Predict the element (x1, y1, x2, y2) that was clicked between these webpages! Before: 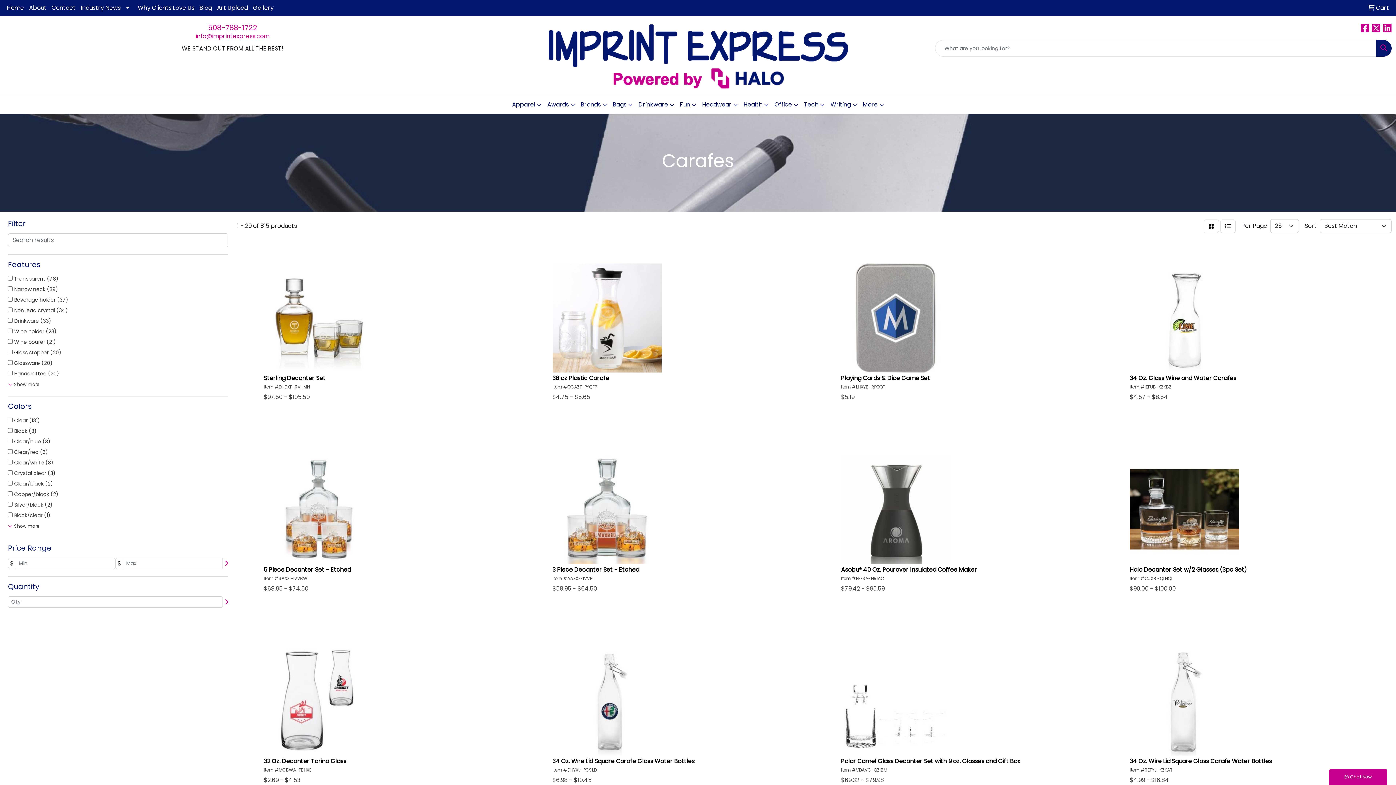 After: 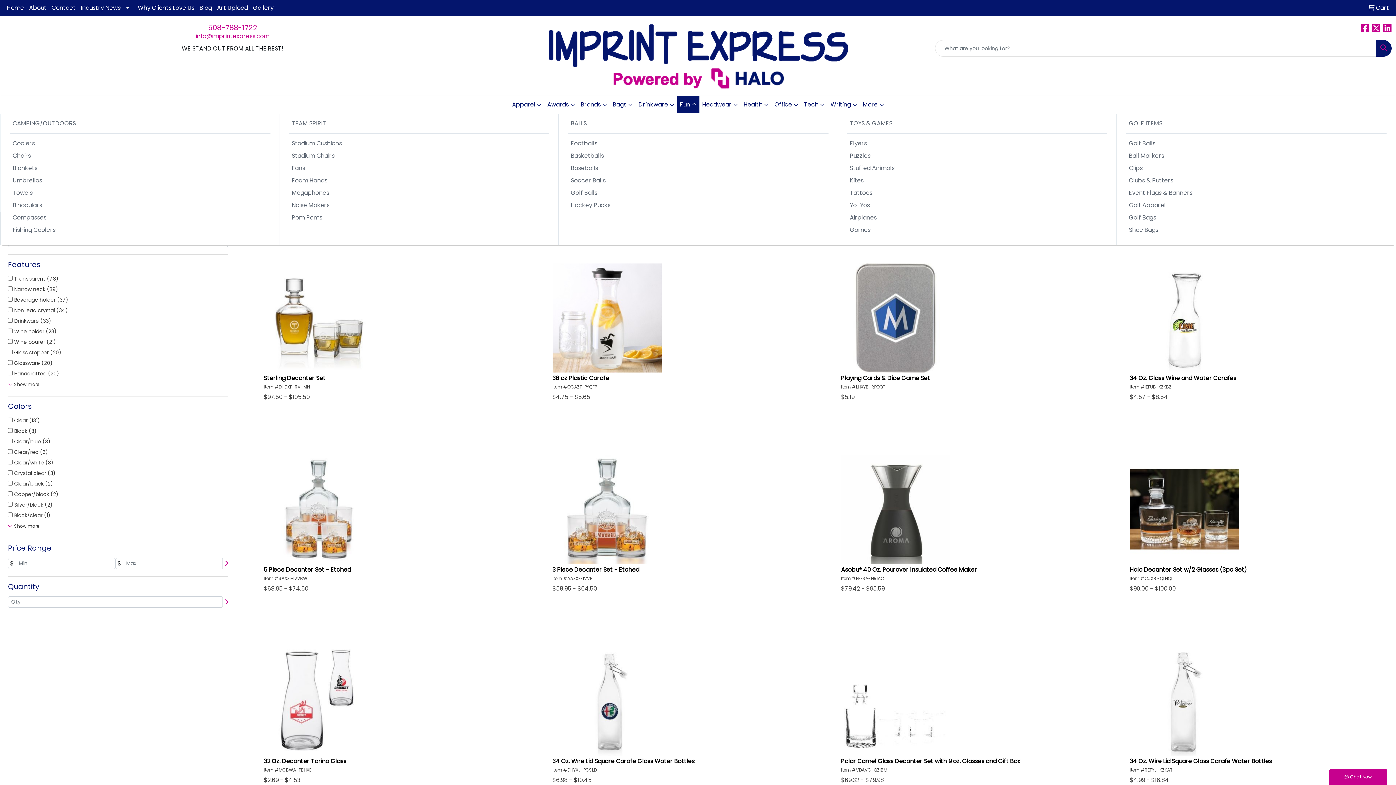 Action: bbox: (677, 96, 699, 113) label: Fun